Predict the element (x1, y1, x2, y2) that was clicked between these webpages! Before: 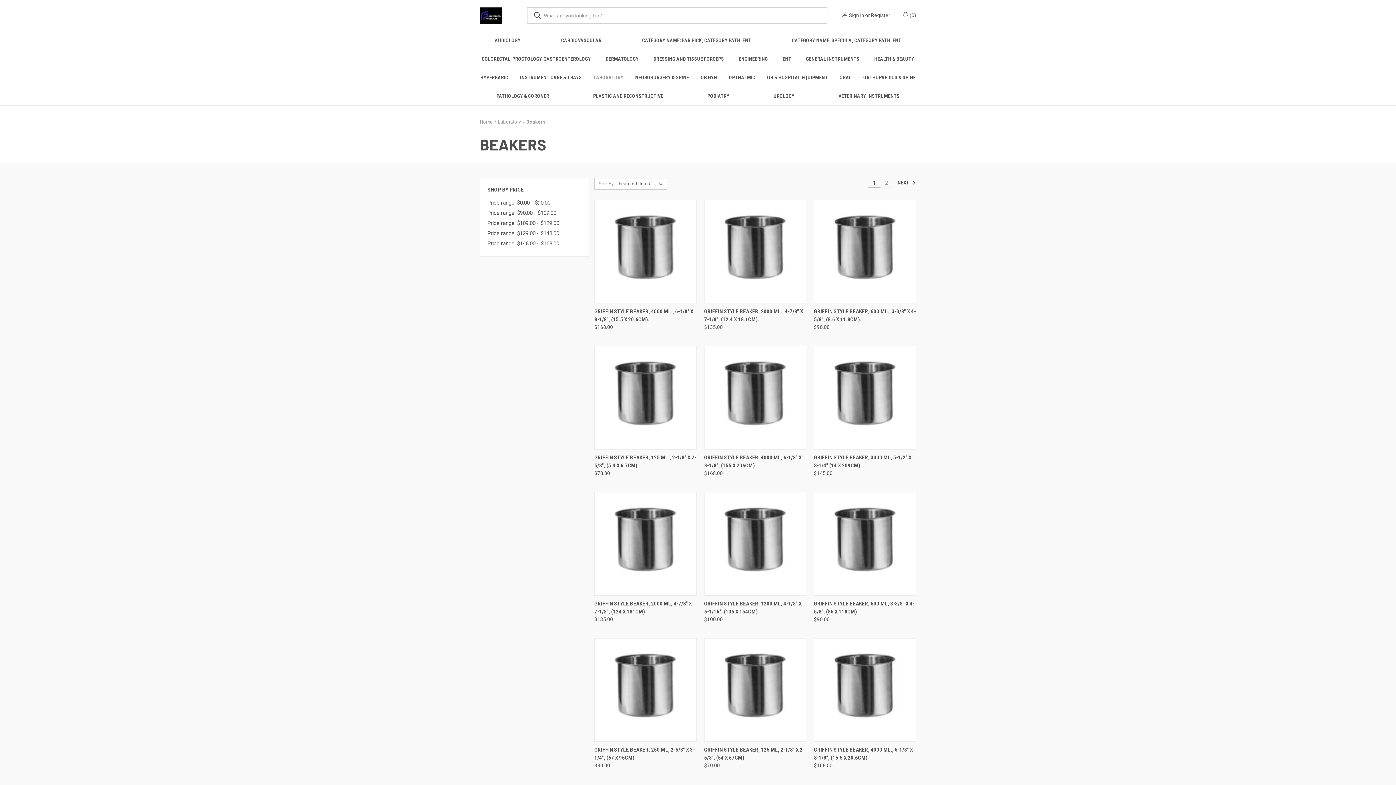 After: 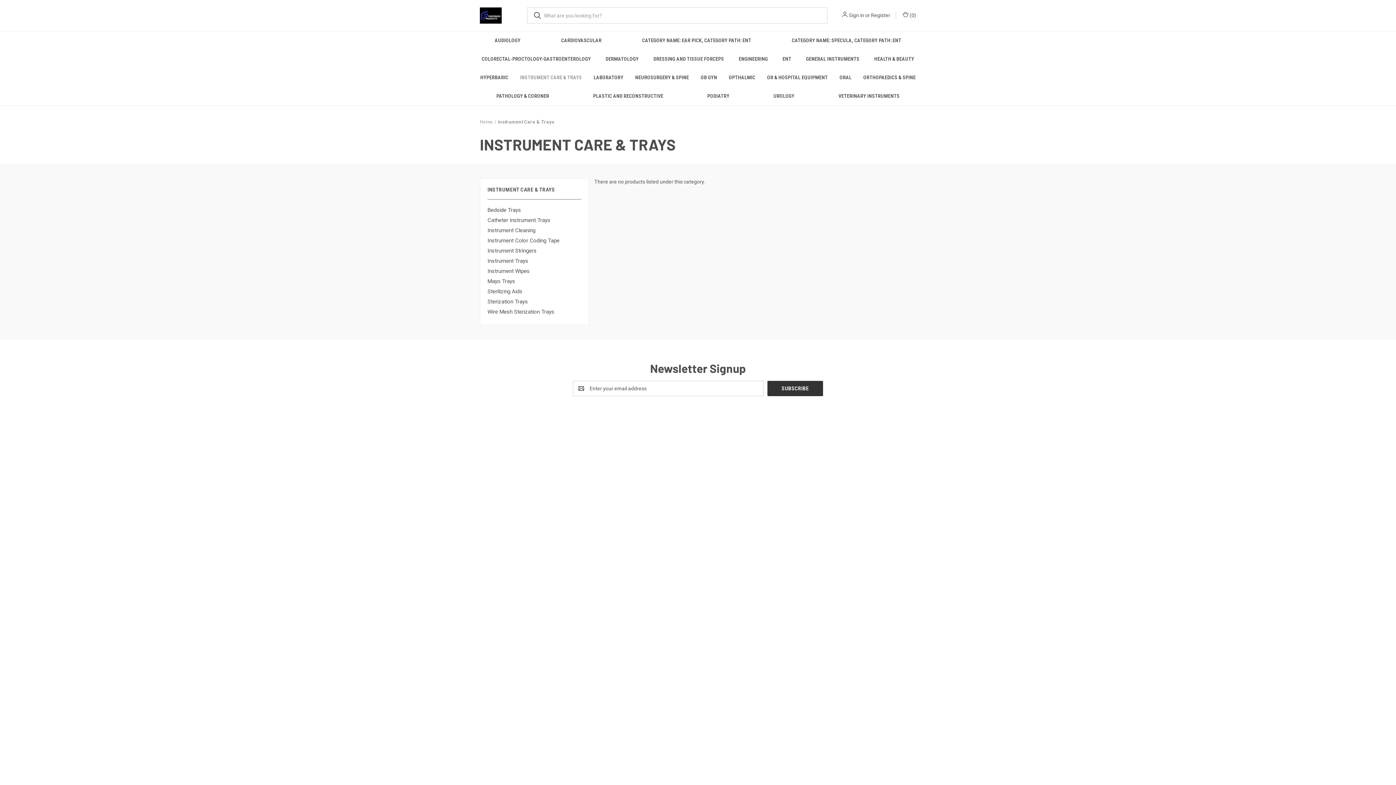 Action: label: Instrument Care & Trays bbox: (514, 68, 587, 86)